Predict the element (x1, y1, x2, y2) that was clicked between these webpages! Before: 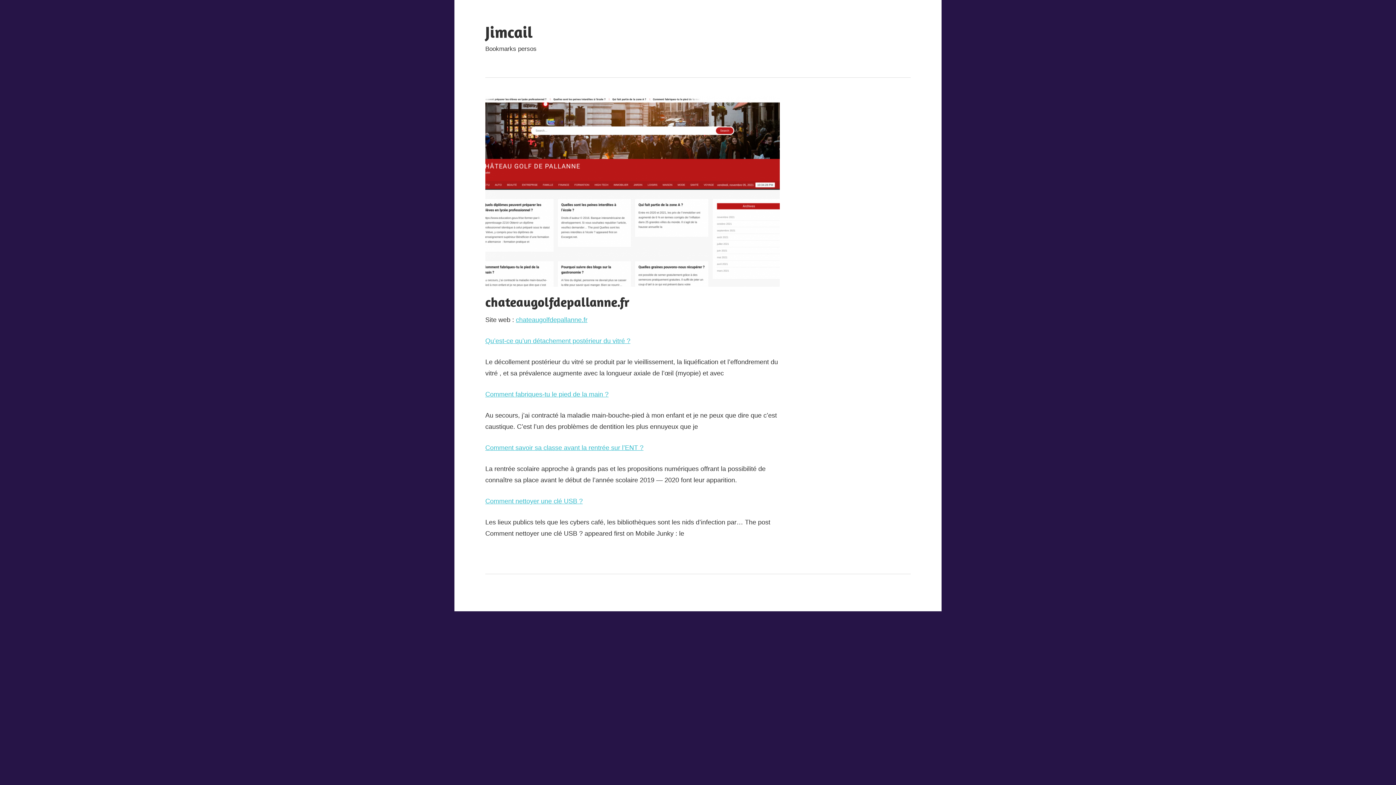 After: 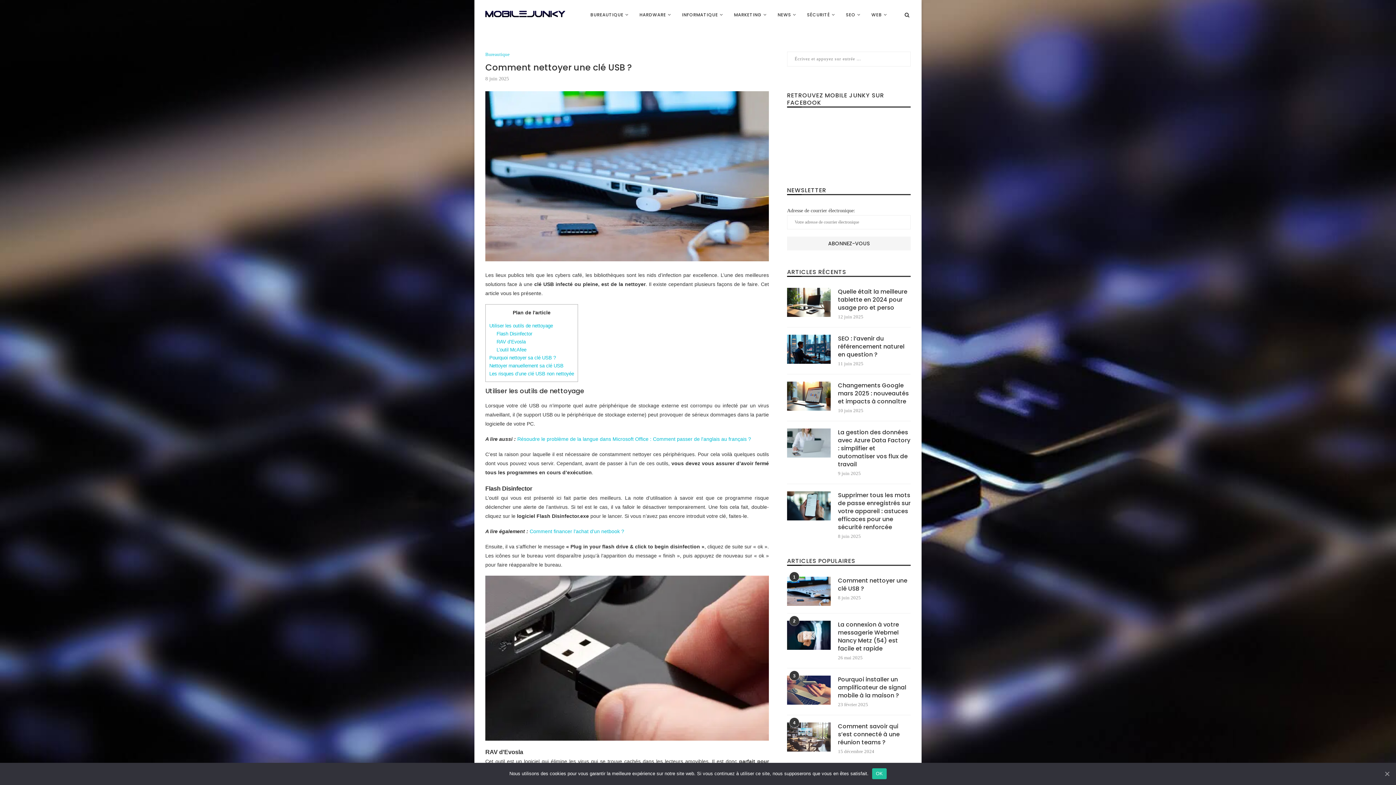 Action: label: Comment nettoyer une clé USB ? bbox: (485, 497, 582, 505)